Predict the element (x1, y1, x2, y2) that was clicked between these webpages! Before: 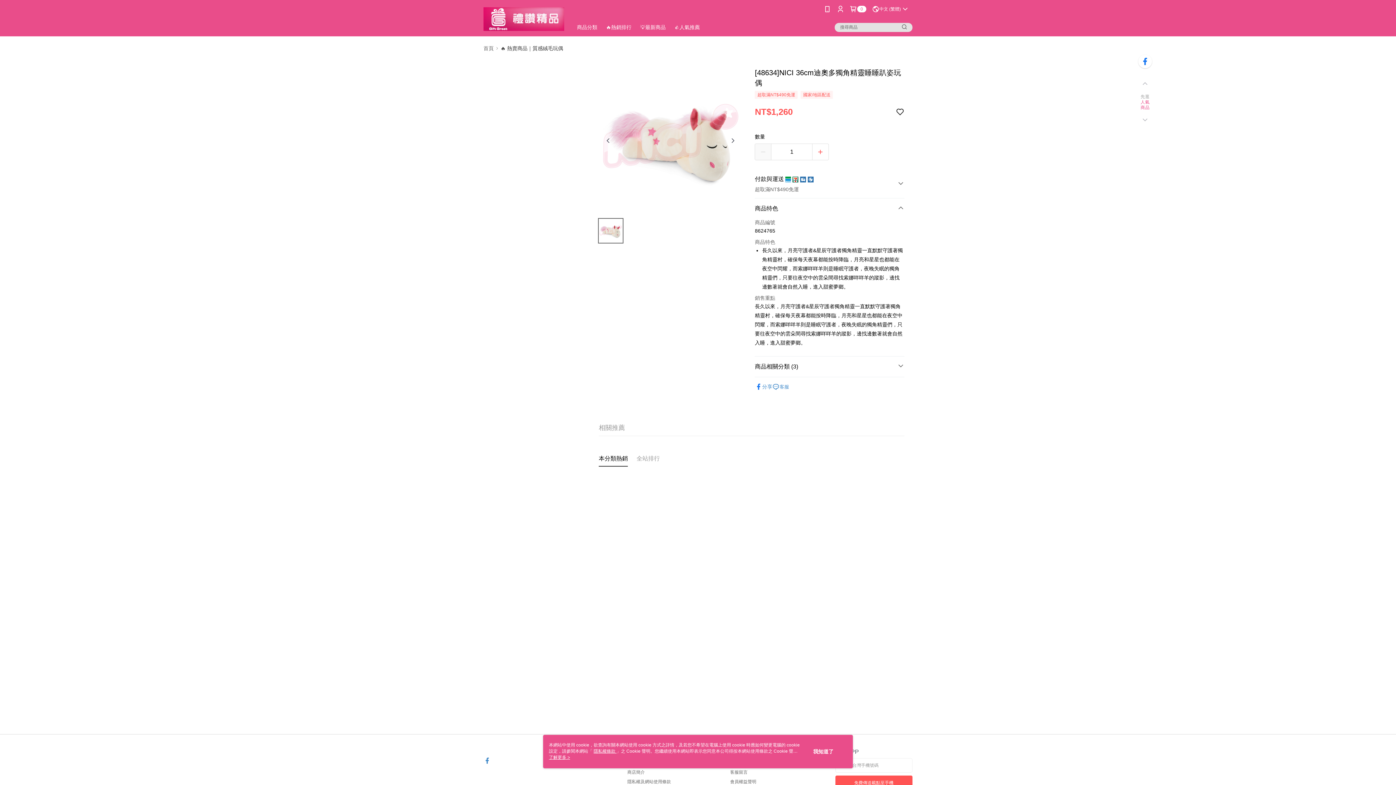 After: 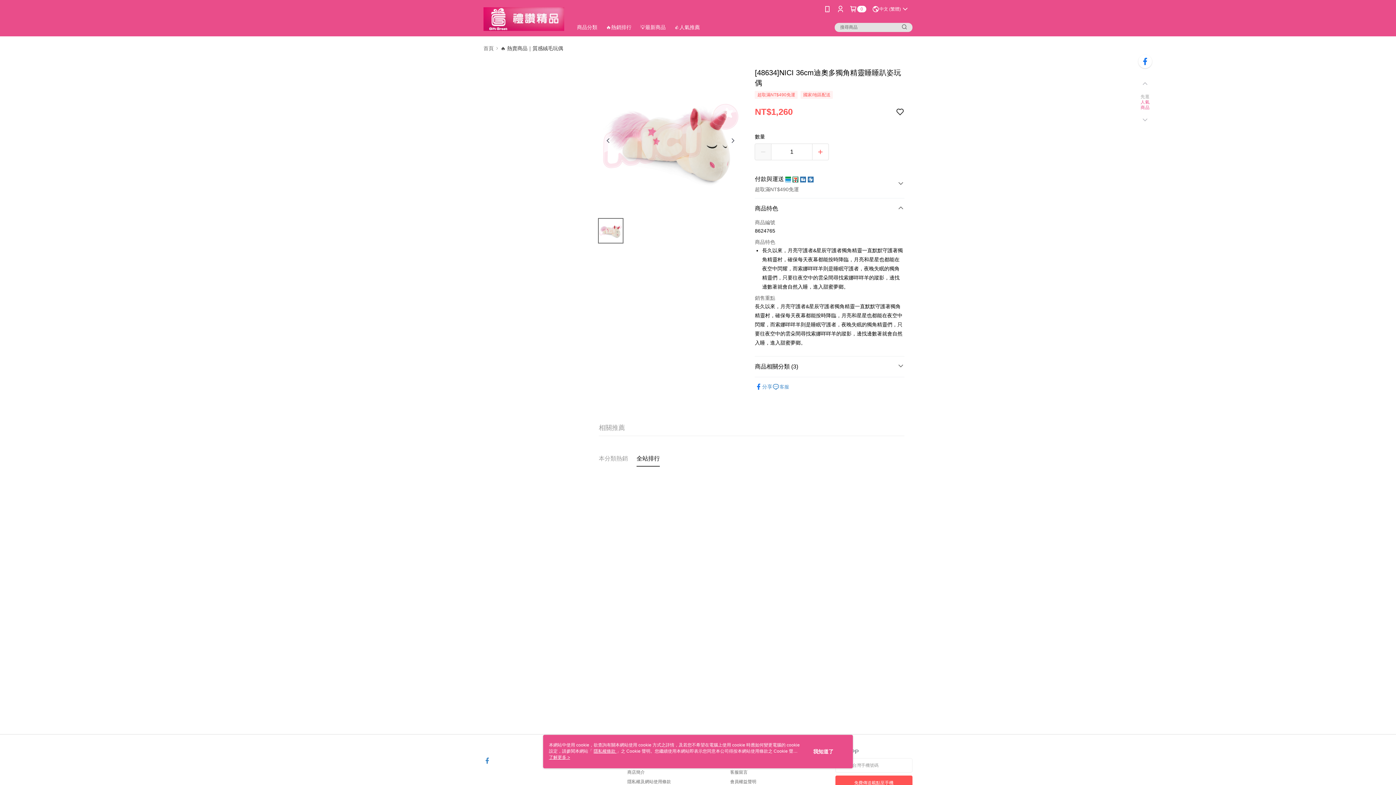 Action: label: 全站排行 bbox: (636, 438, 660, 446)